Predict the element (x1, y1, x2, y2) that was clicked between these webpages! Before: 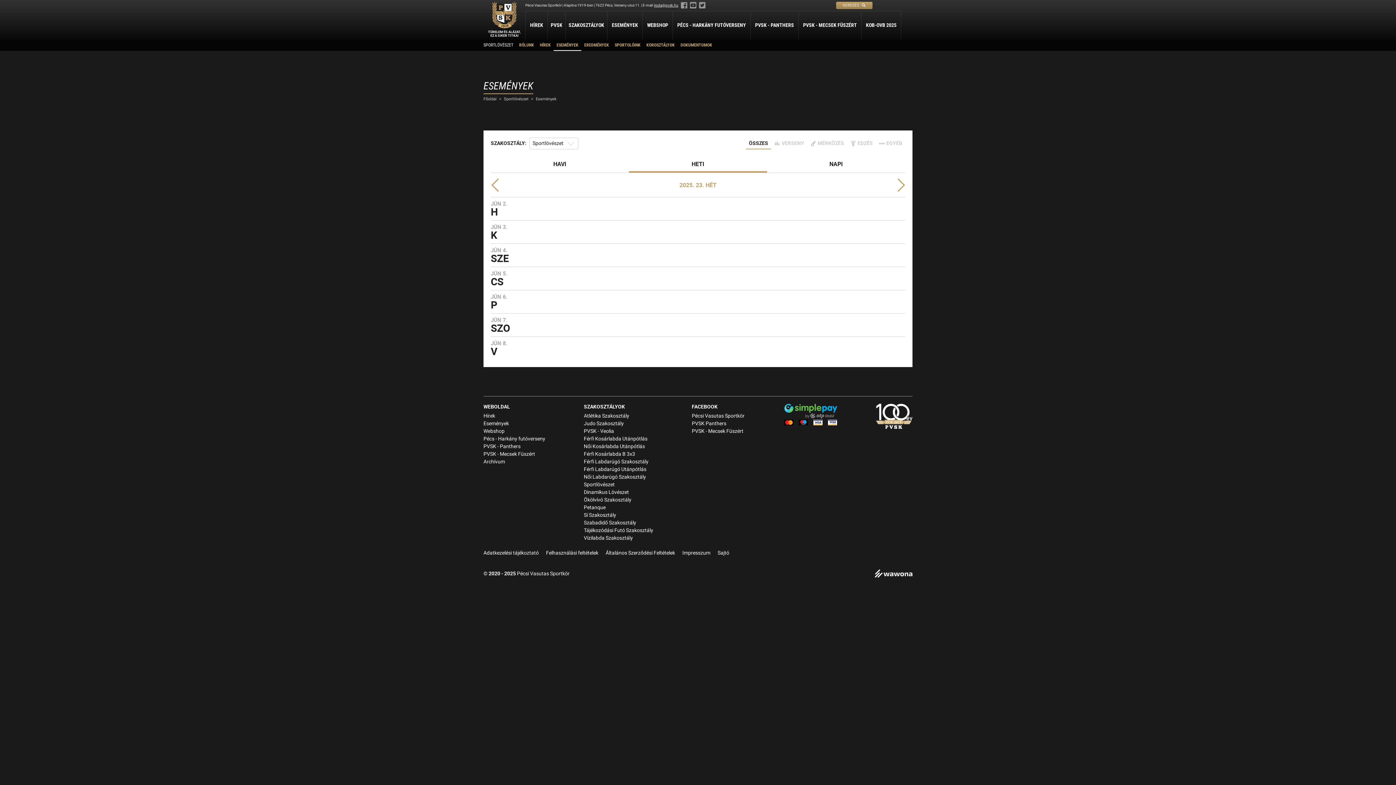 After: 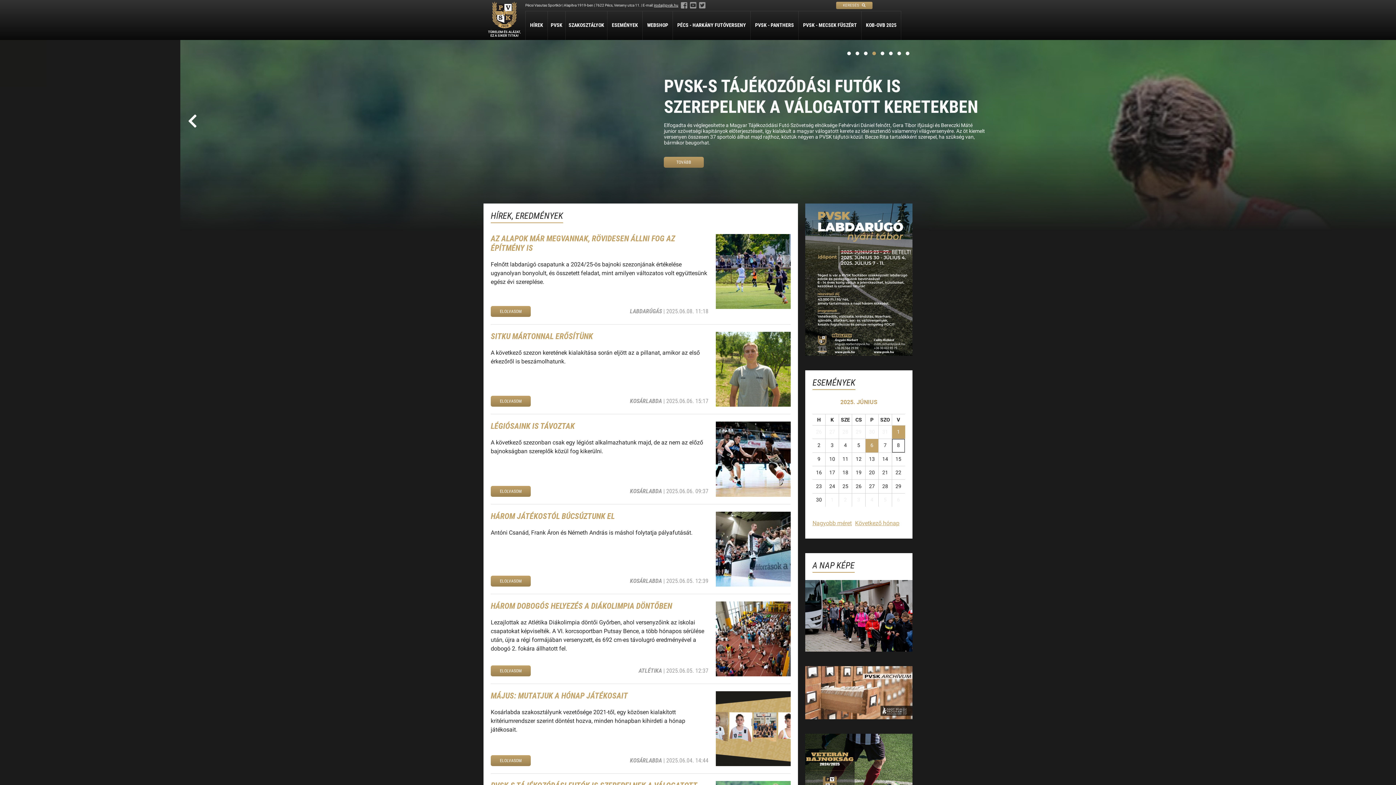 Action: bbox: (483, 96, 496, 101) label: Főoldal